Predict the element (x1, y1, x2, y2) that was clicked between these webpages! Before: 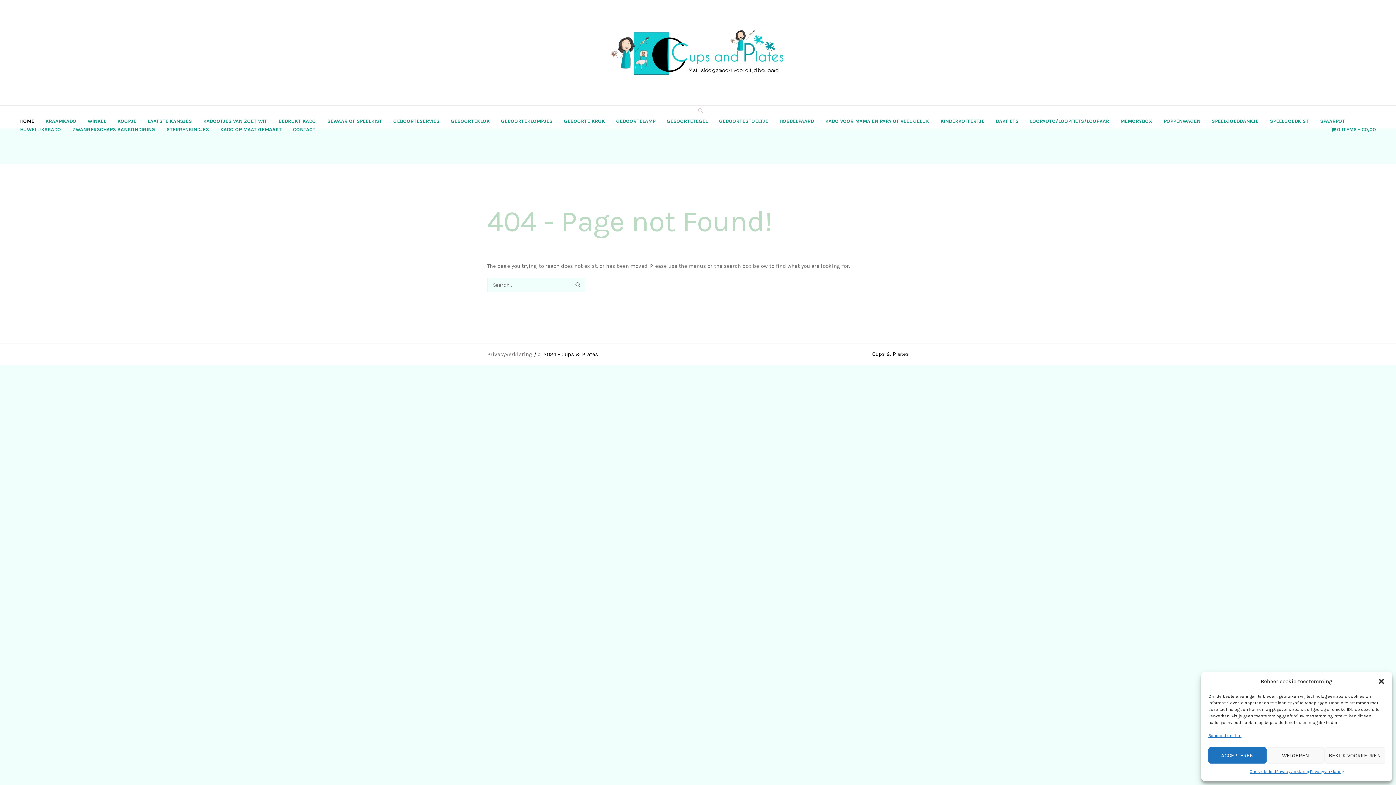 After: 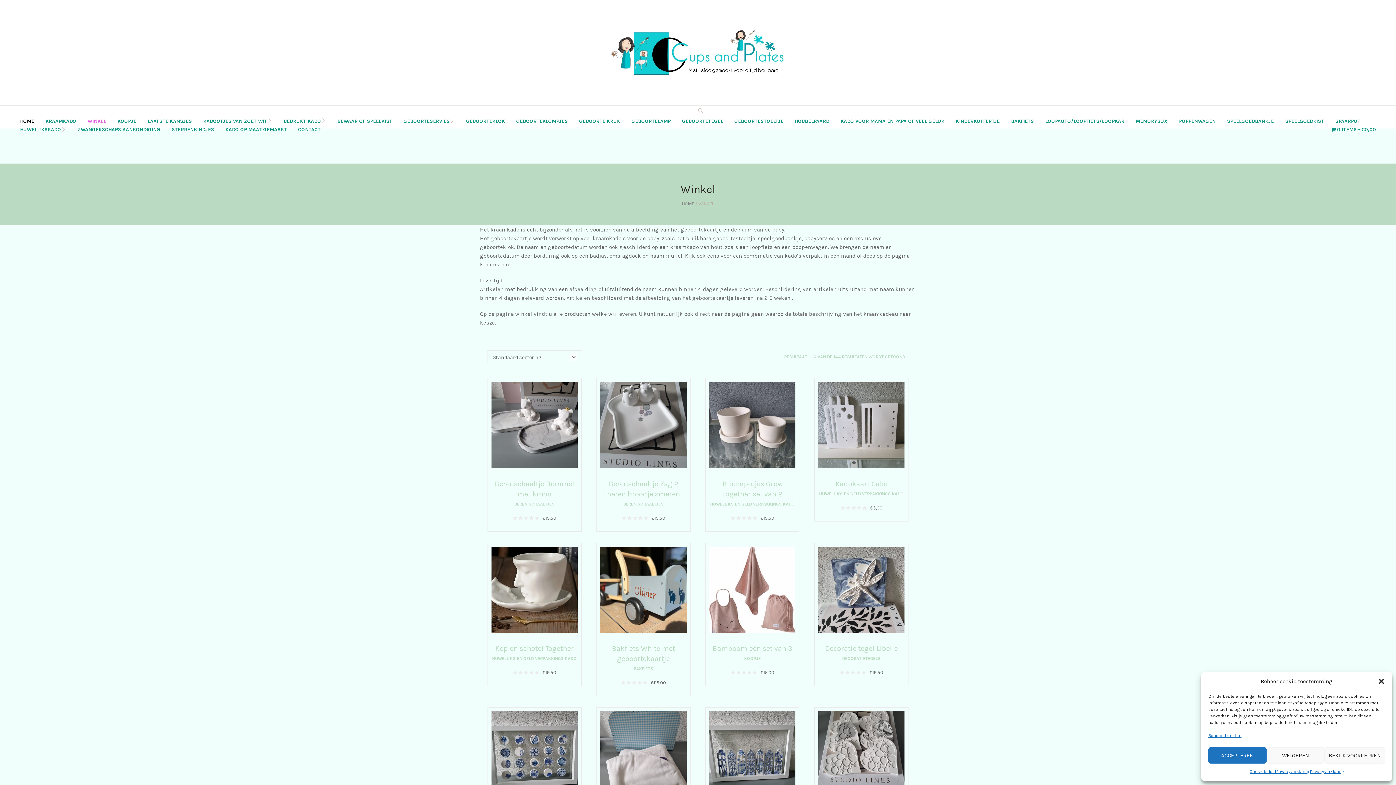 Action: bbox: (1326, 123, 1381, 132) label: 0 ITEMS€0,00